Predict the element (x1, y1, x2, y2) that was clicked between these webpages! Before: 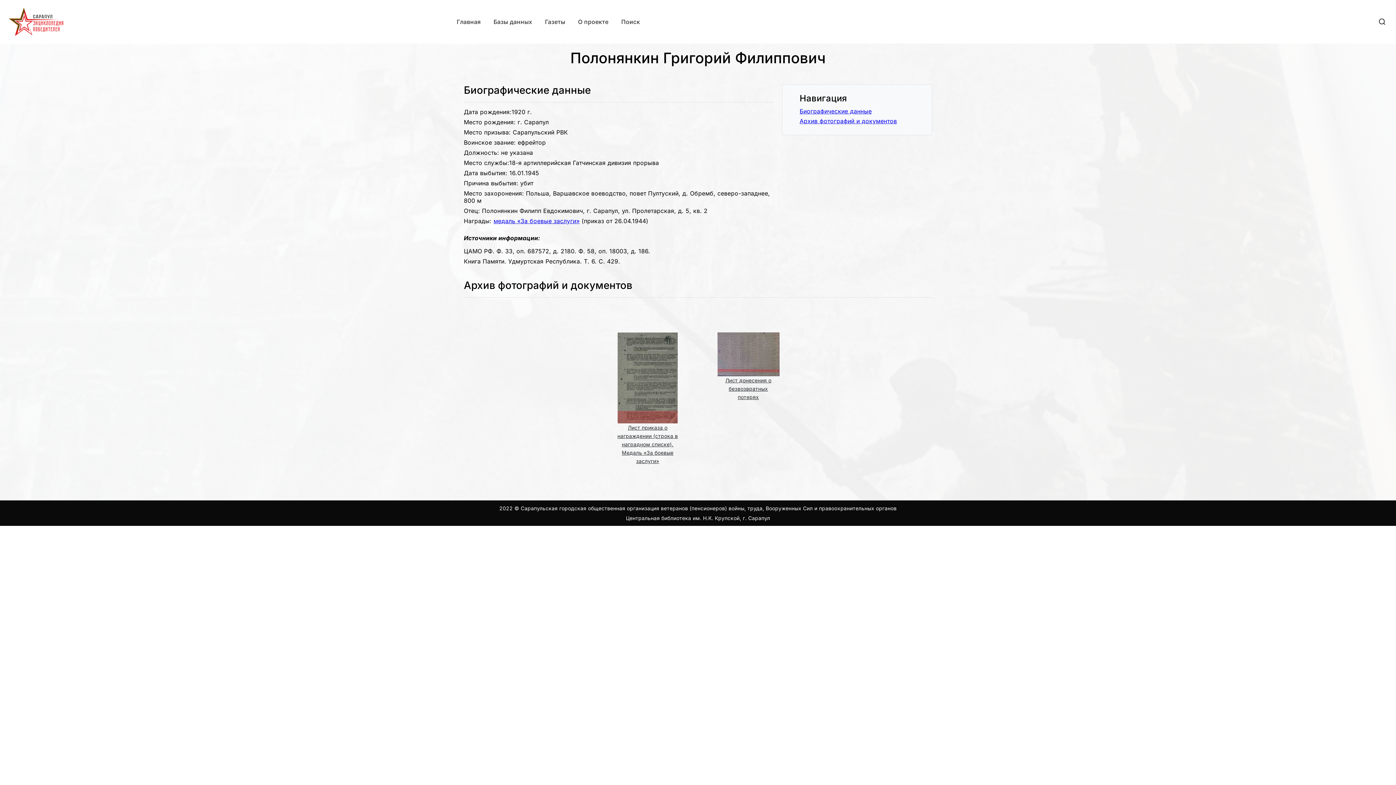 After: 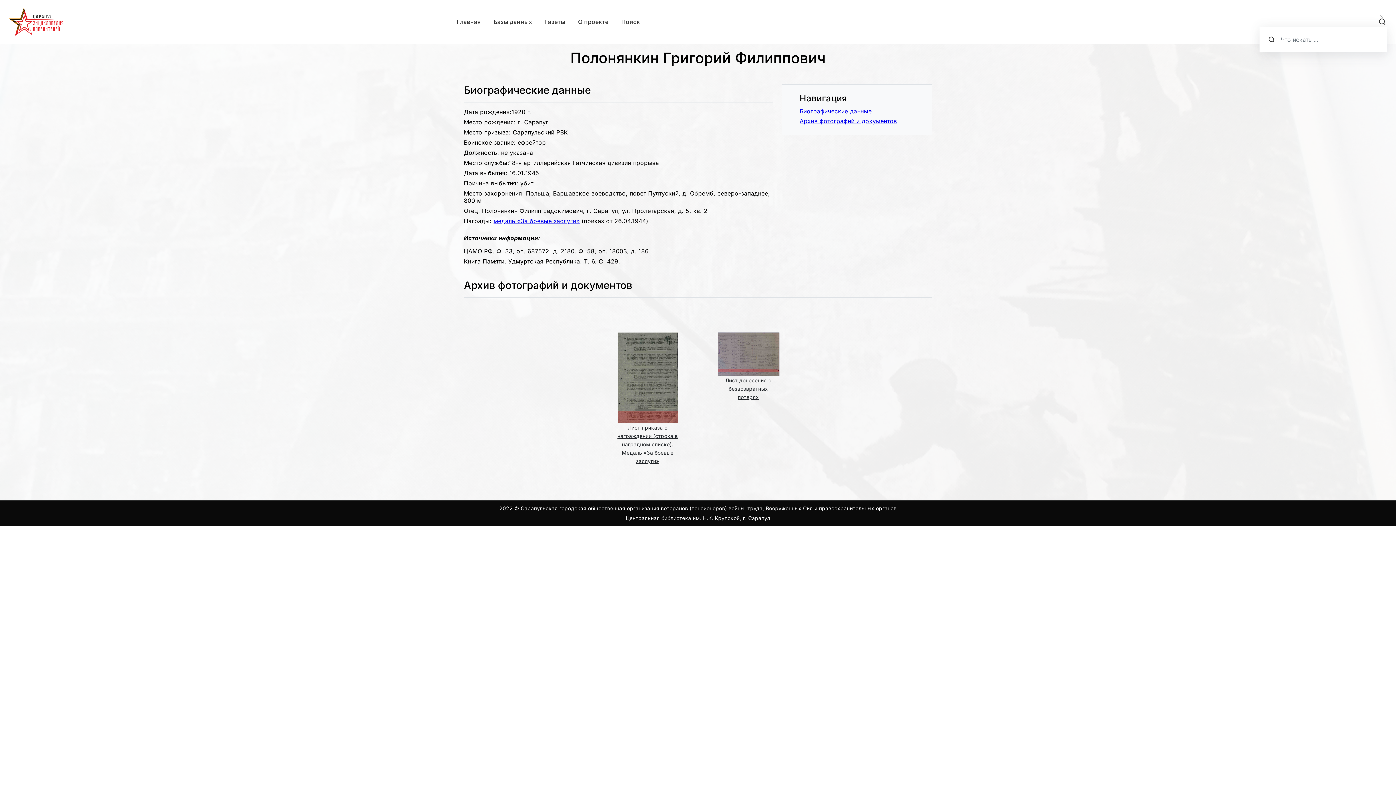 Action: bbox: (1378, 16, 1387, 26)